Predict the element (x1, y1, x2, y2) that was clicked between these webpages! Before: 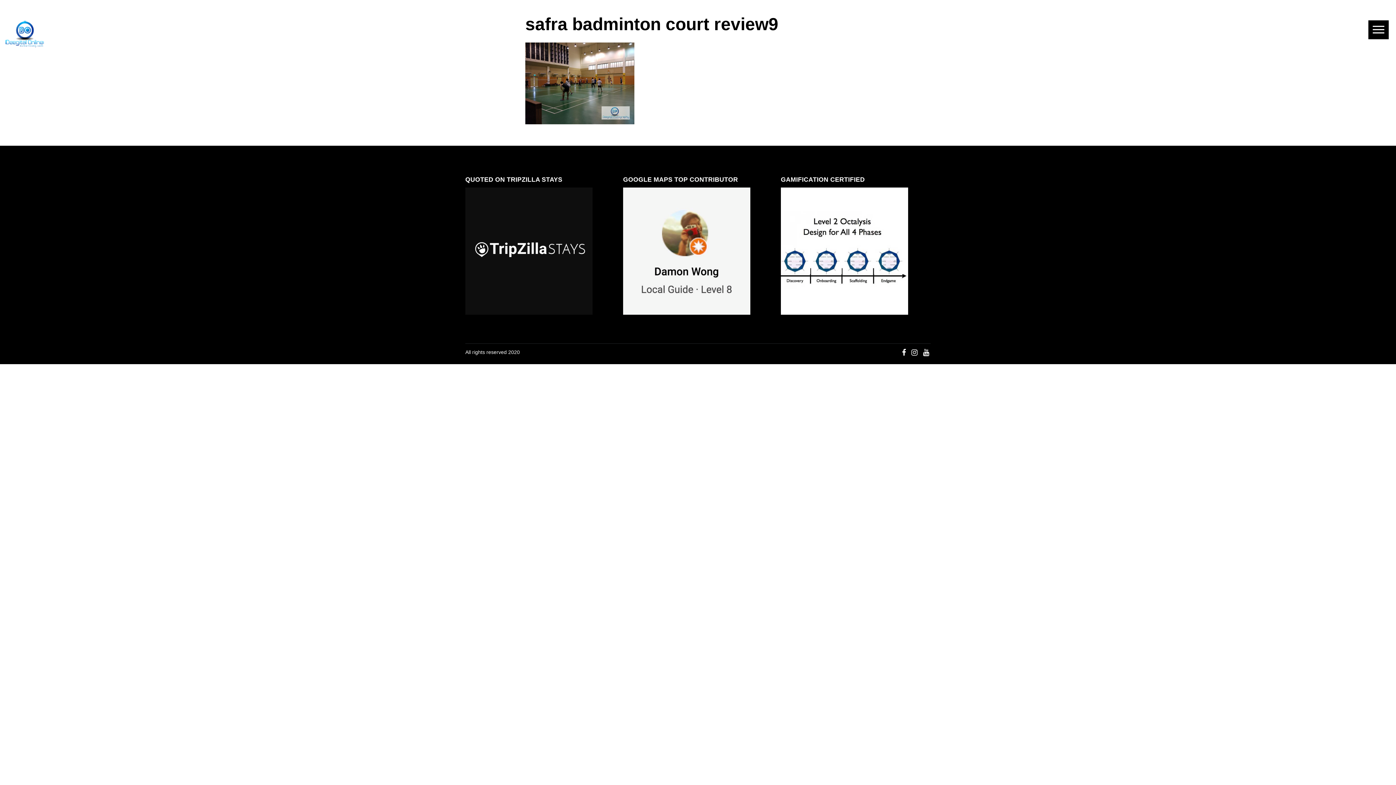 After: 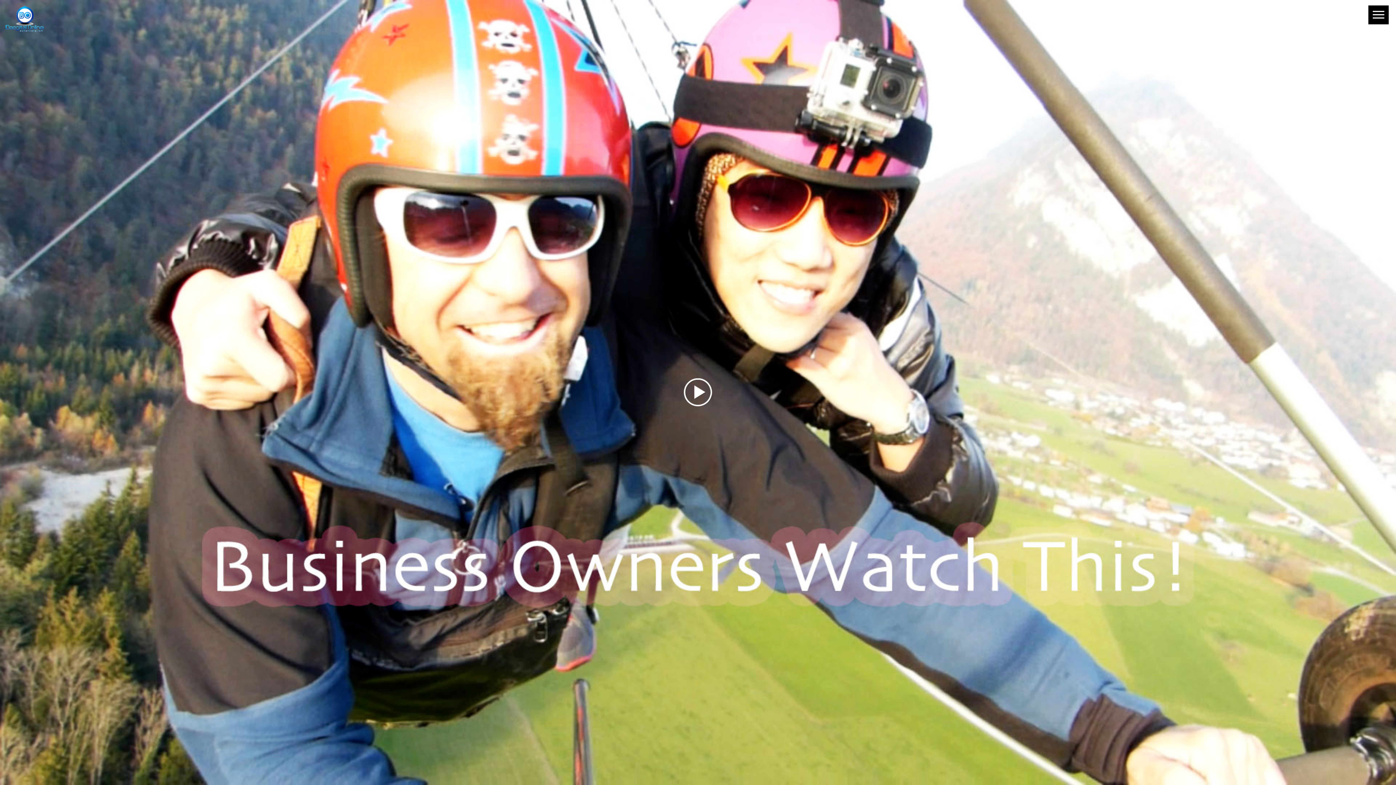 Action: bbox: (5, 39, 44, 49)